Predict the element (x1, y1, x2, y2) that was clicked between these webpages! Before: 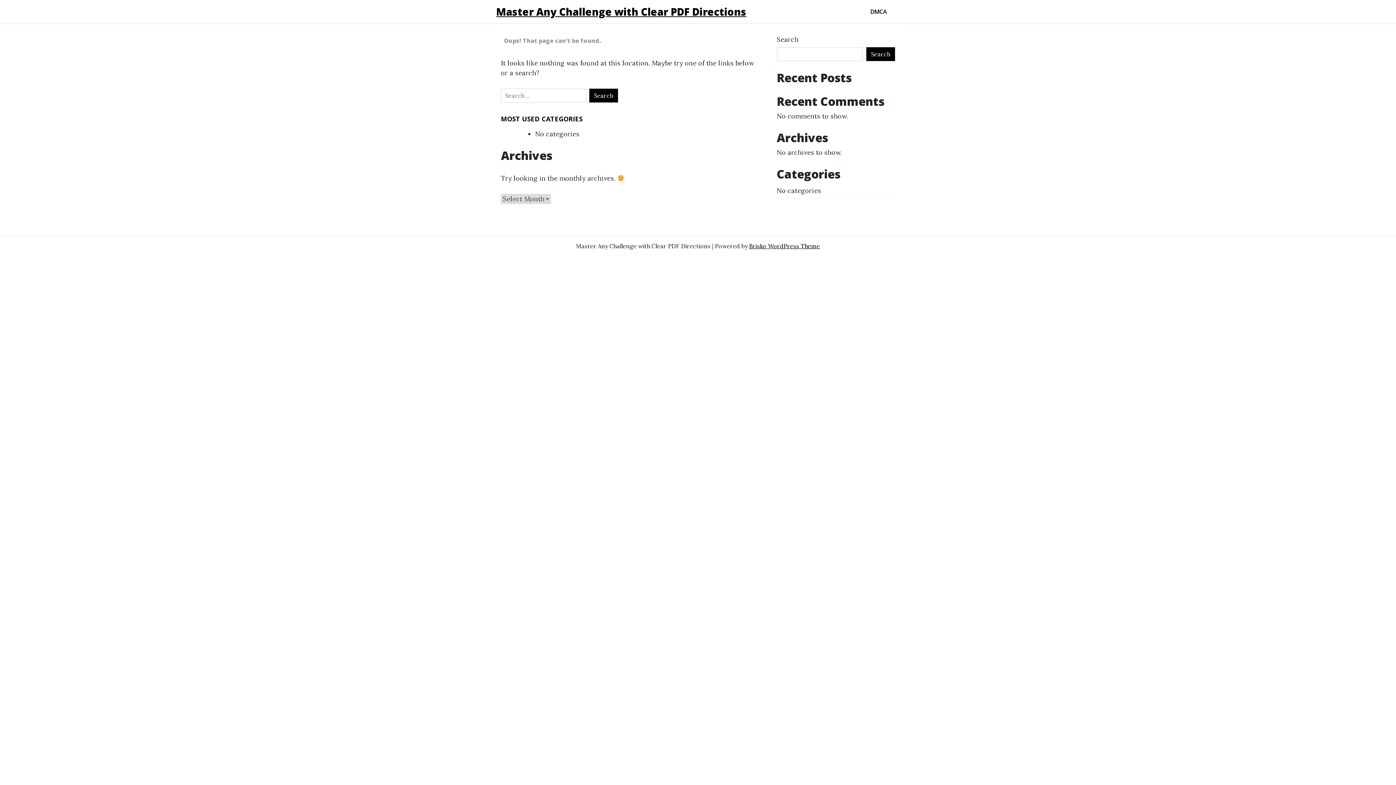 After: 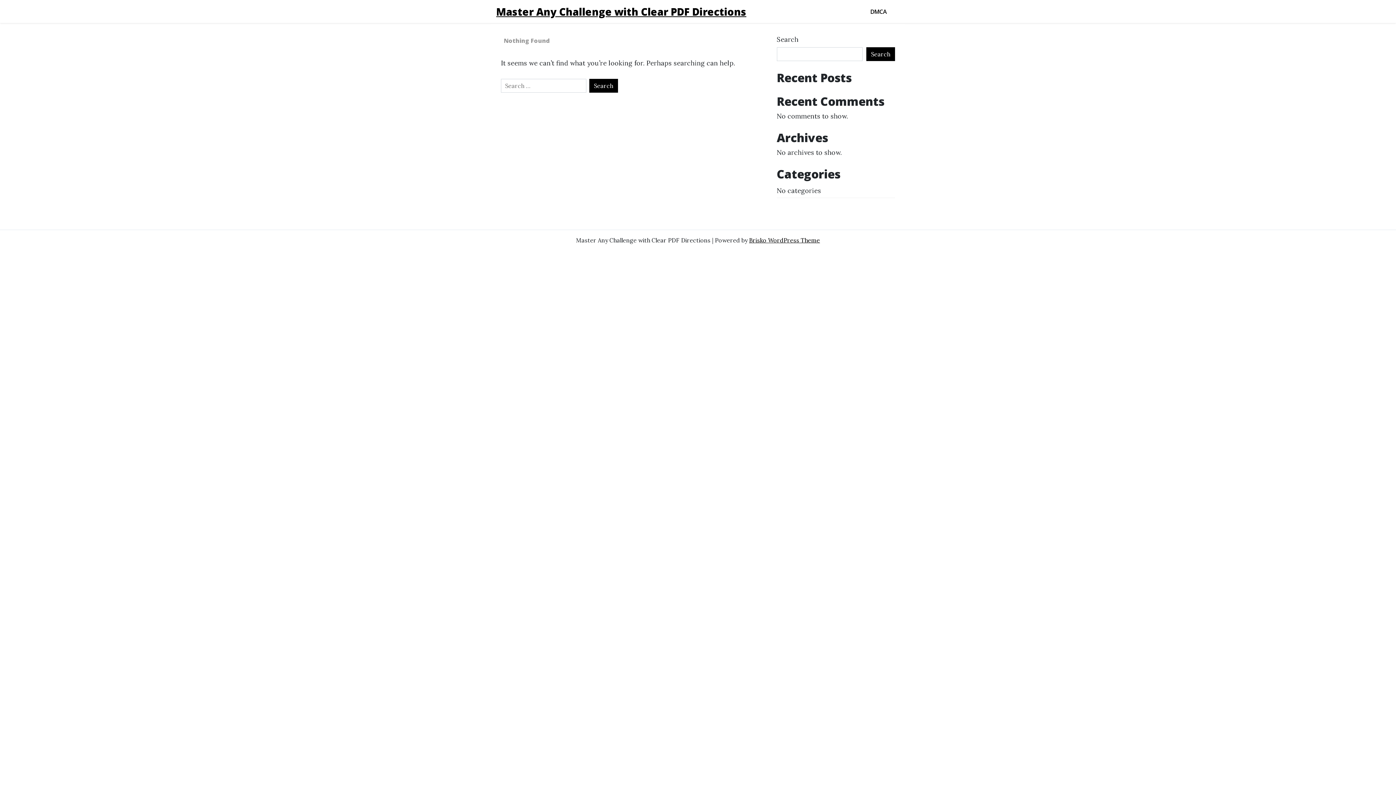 Action: label: Master Any Challenge with Clear PDF Directions bbox: (496, 4, 746, 18)